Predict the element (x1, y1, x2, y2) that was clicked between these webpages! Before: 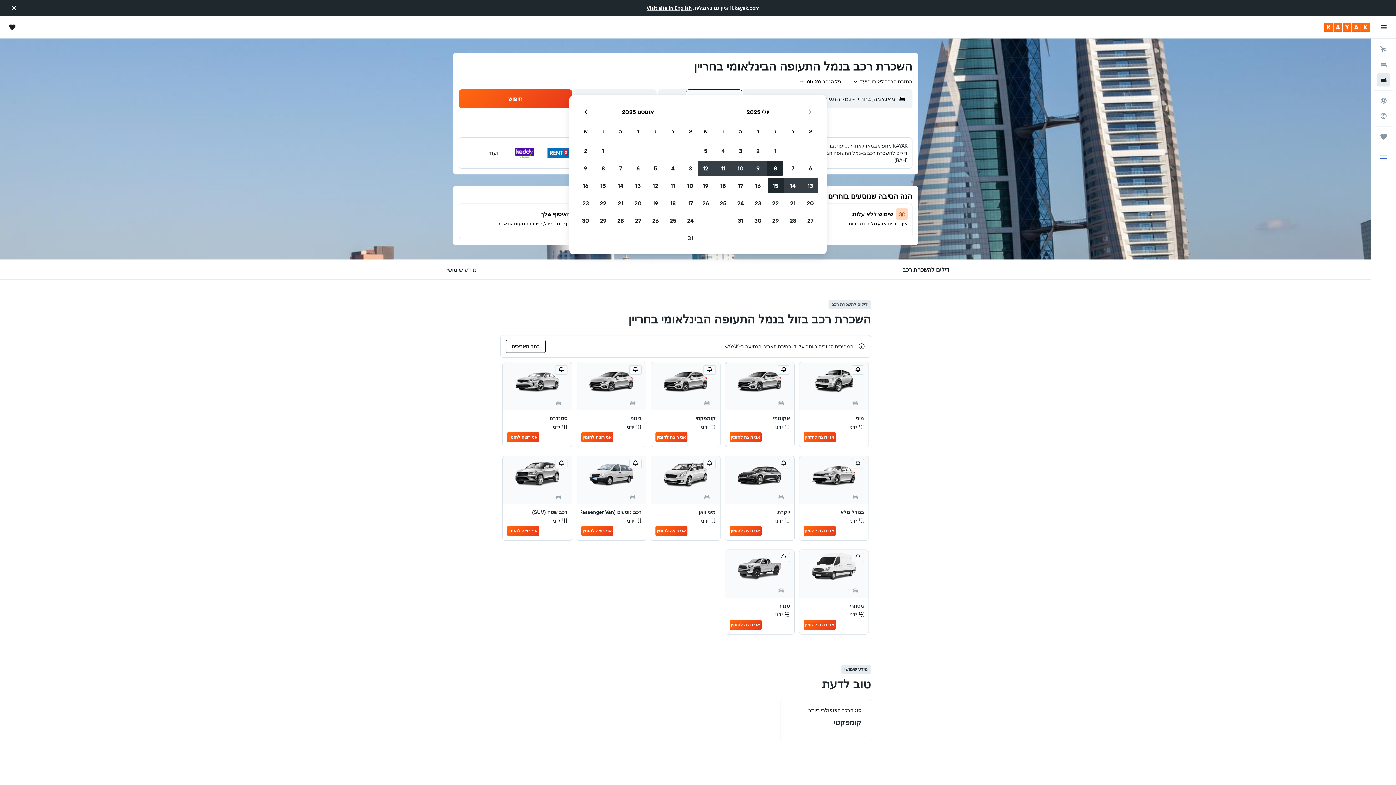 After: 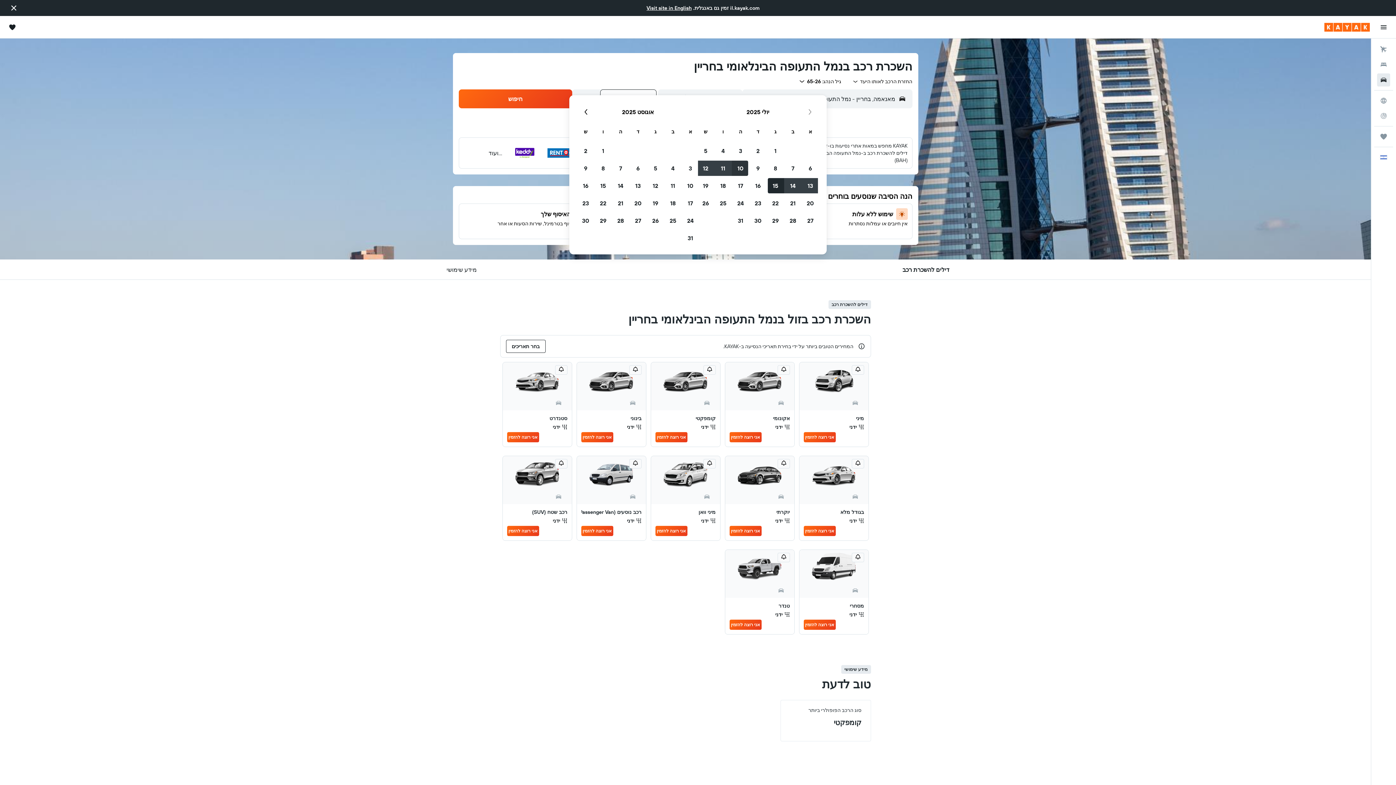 Action: bbox: (732, 159, 749, 177) label: 10 יולי, 2025. נבחר.